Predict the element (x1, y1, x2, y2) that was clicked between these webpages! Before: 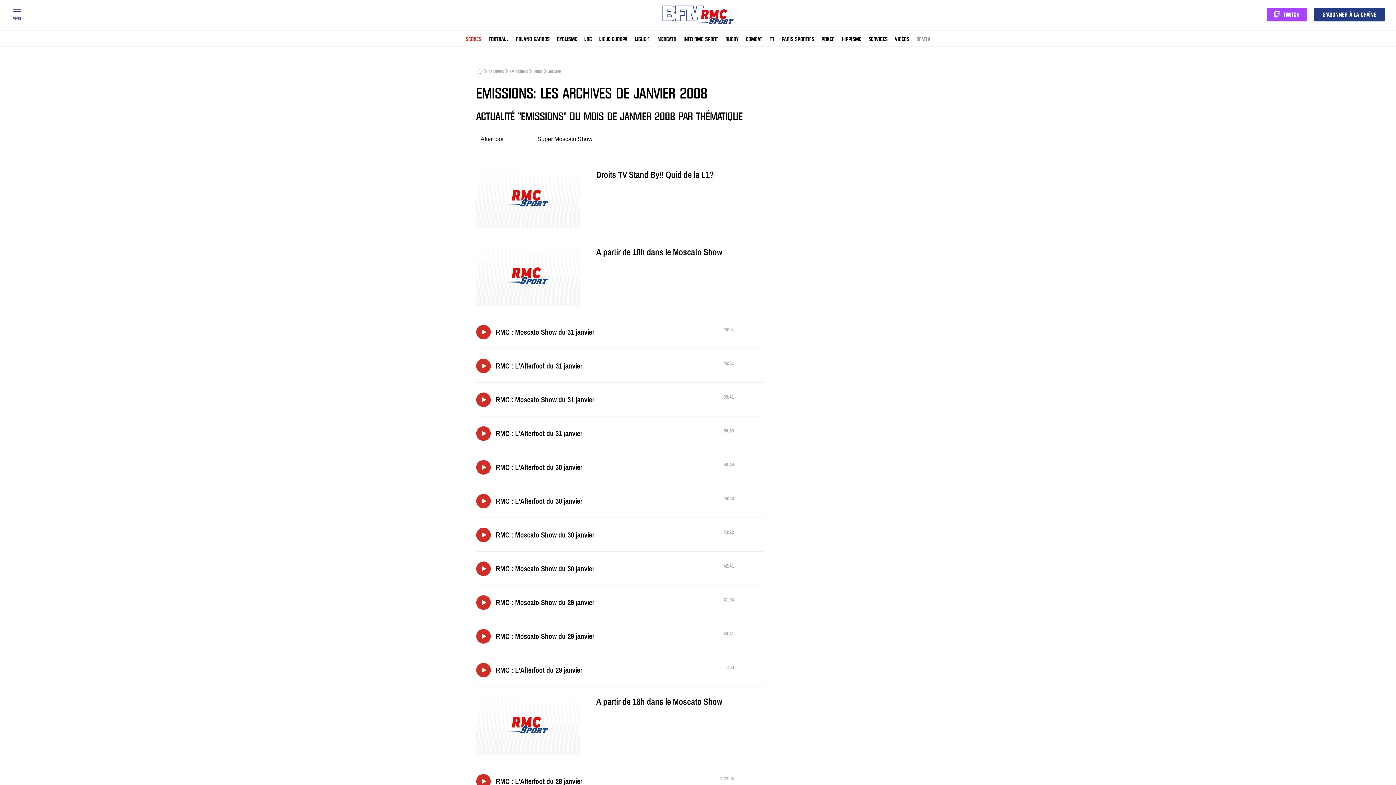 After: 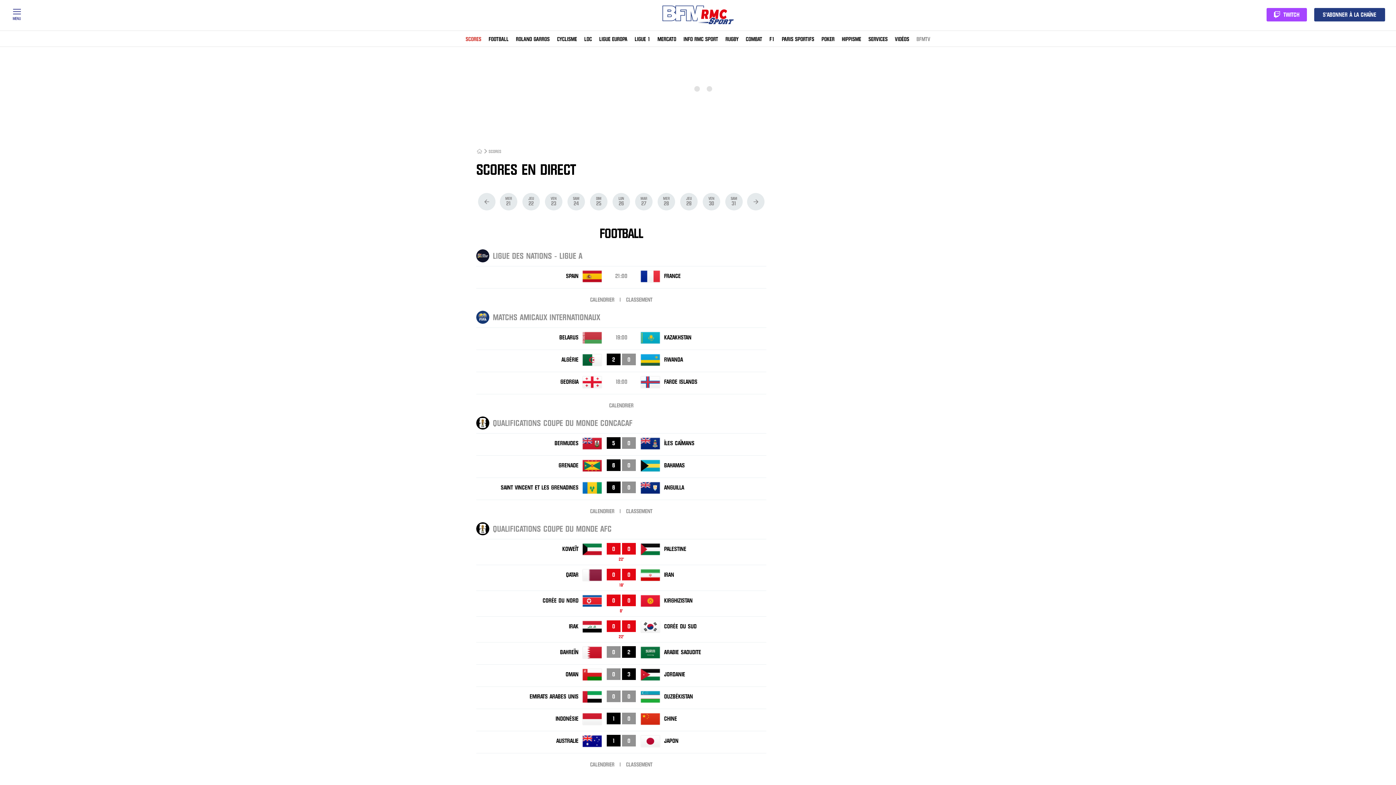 Action: label: SCORES bbox: (465, 34, 481, 43)